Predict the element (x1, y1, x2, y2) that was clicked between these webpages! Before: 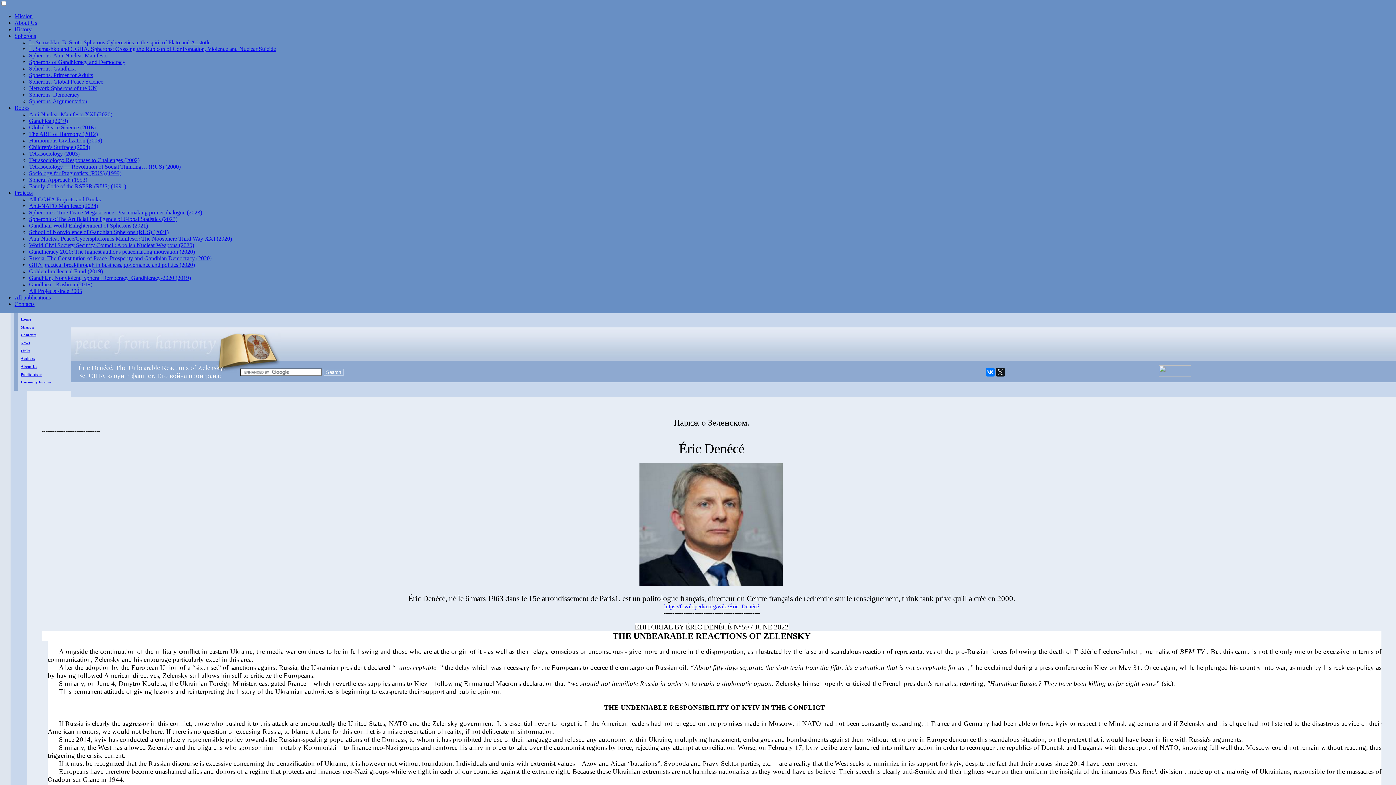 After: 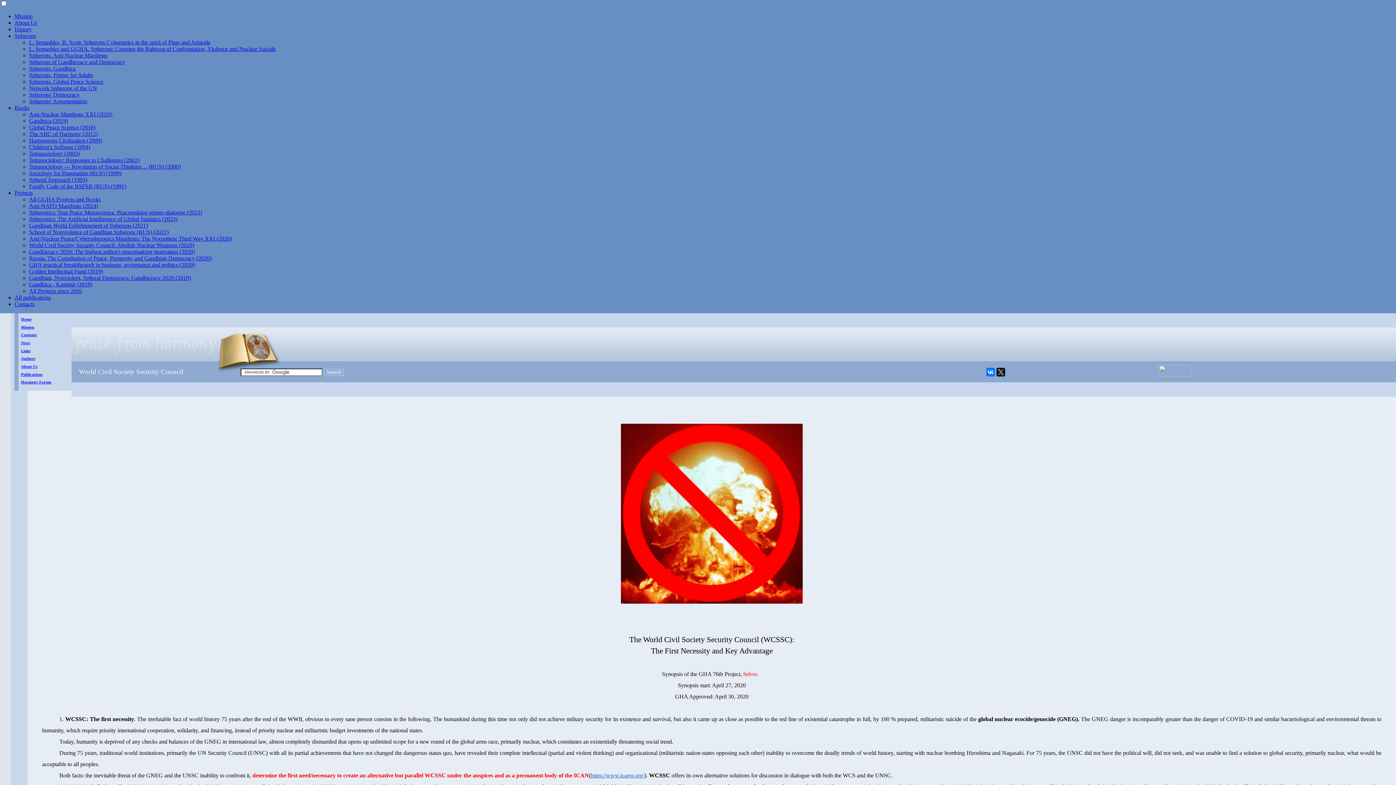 Action: label: World Civil Society Security Council: Abolish Nuclear Weapons (2020) bbox: (29, 242, 194, 248)